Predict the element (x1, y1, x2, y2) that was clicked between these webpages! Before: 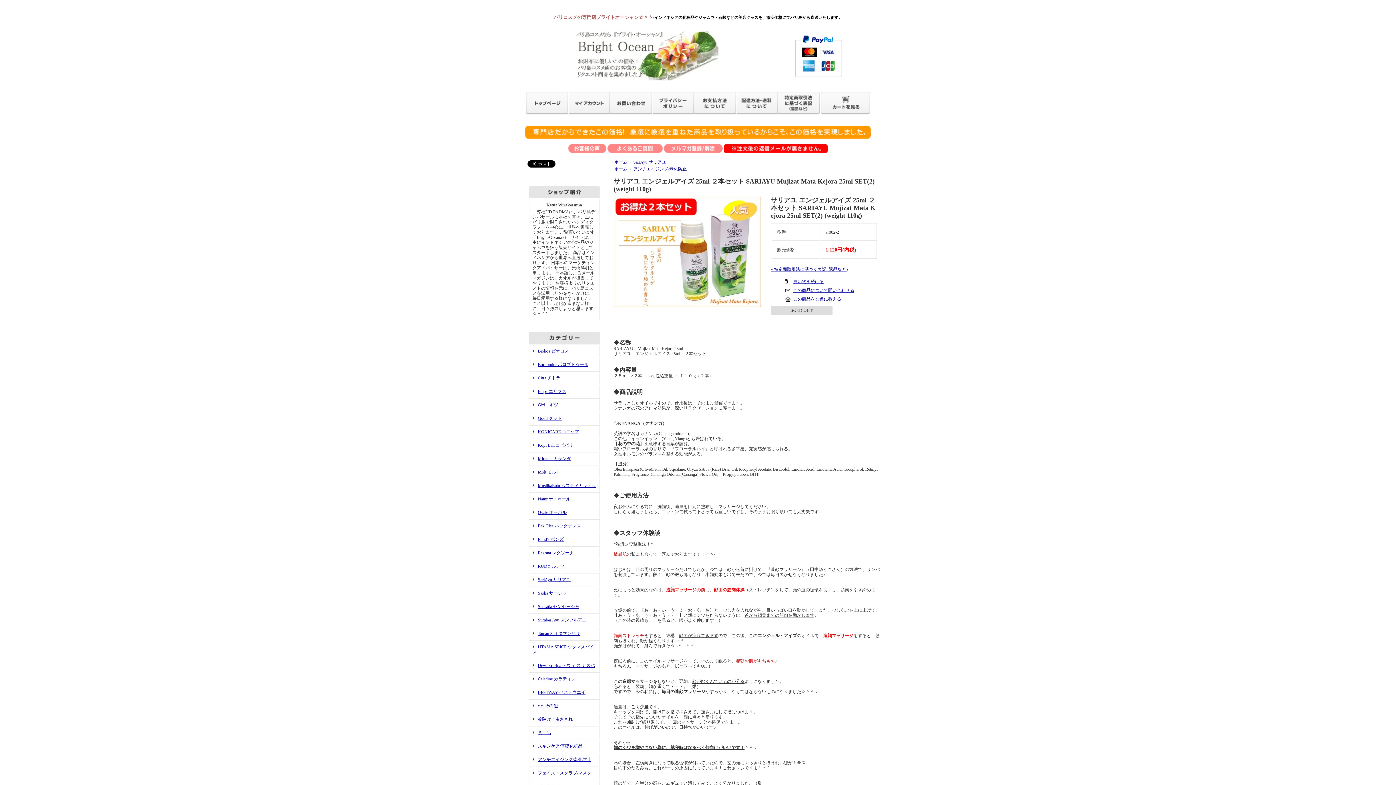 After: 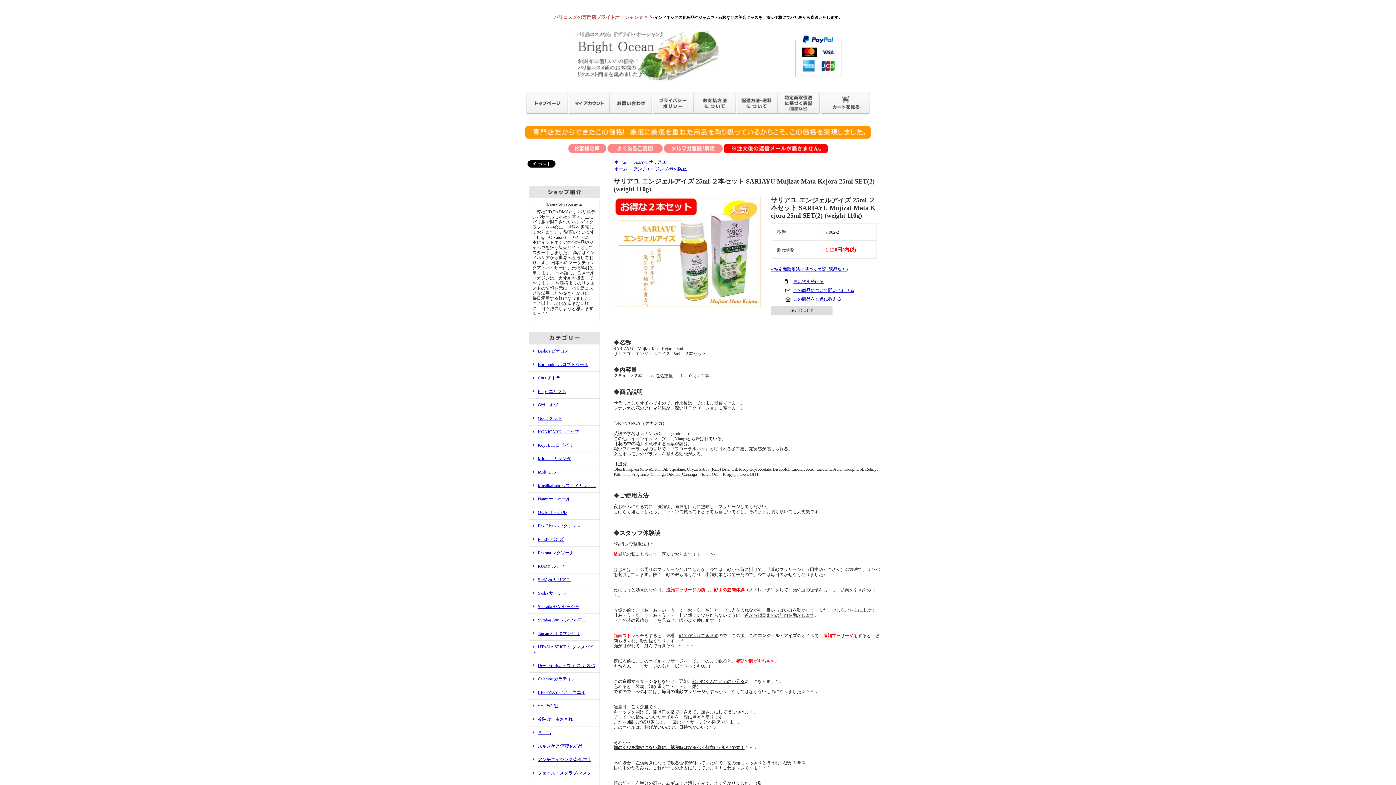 Action: bbox: (664, 148, 722, 153)